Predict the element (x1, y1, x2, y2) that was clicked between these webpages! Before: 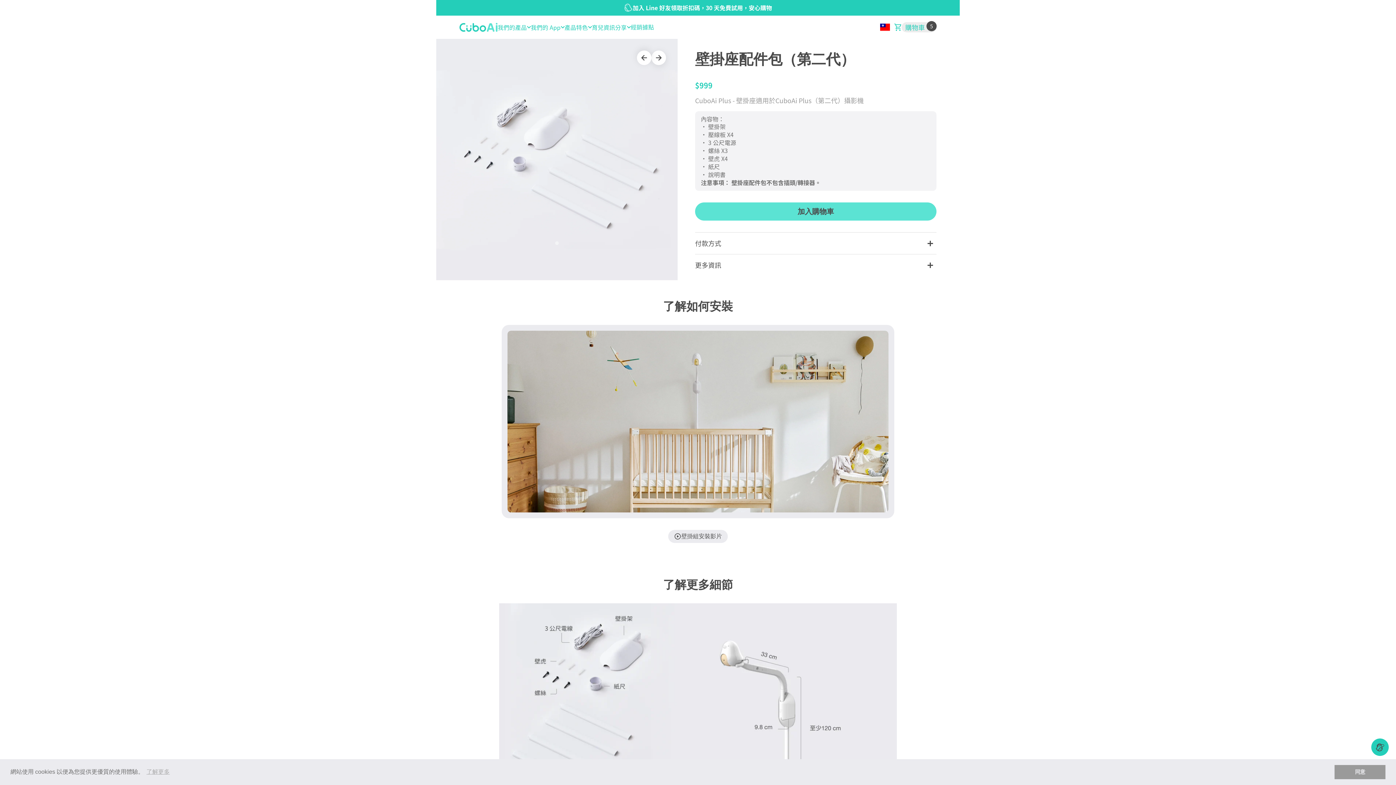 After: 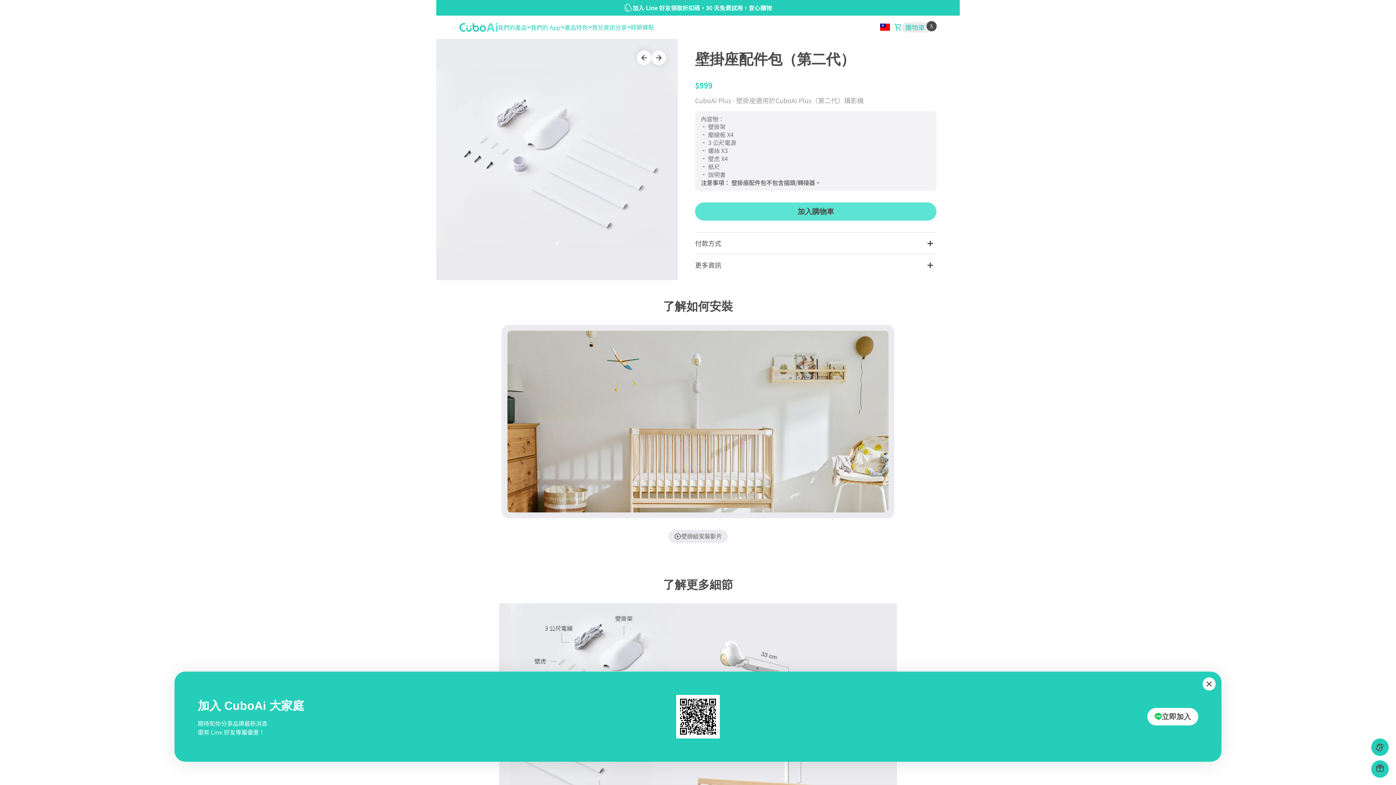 Action: bbox: (1334, 765, 1385, 779) label: dismiss cookie message